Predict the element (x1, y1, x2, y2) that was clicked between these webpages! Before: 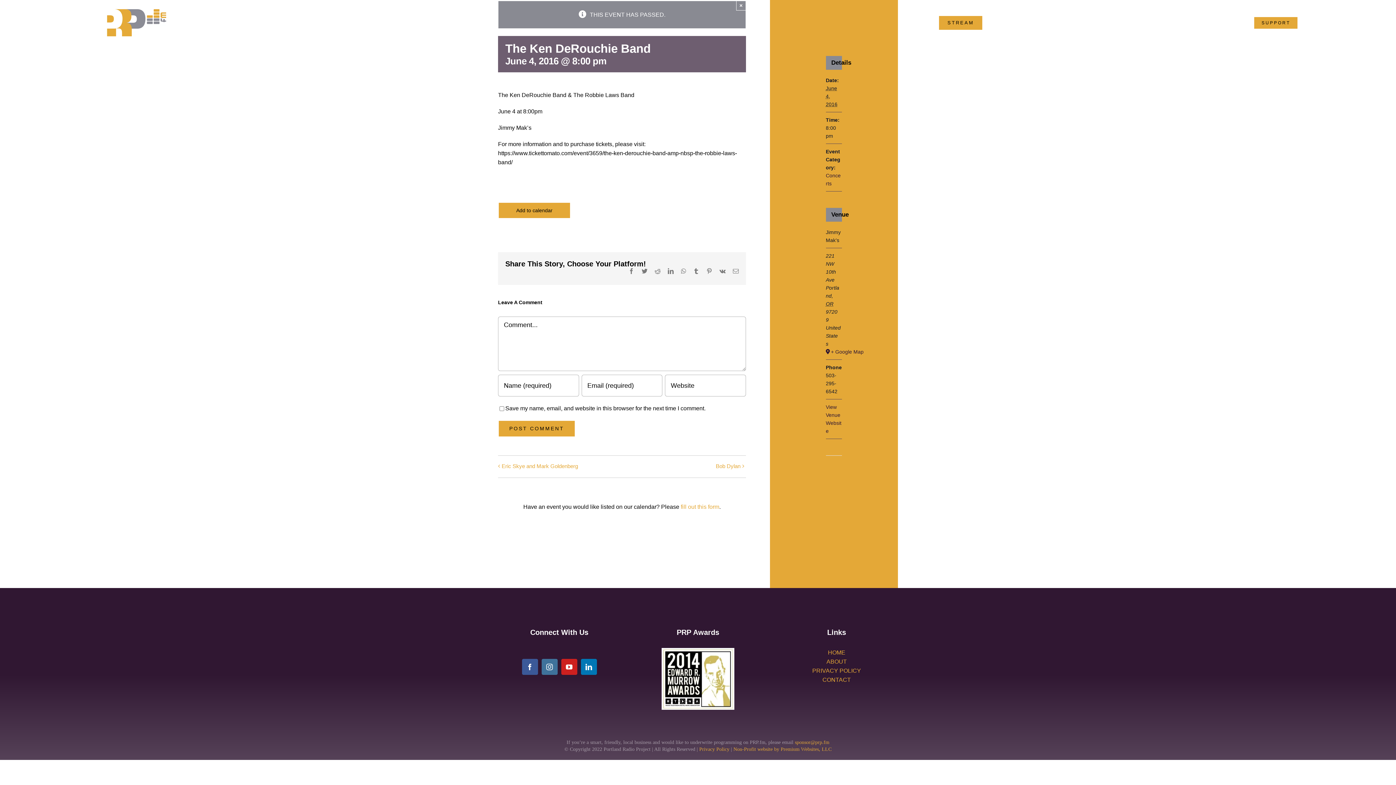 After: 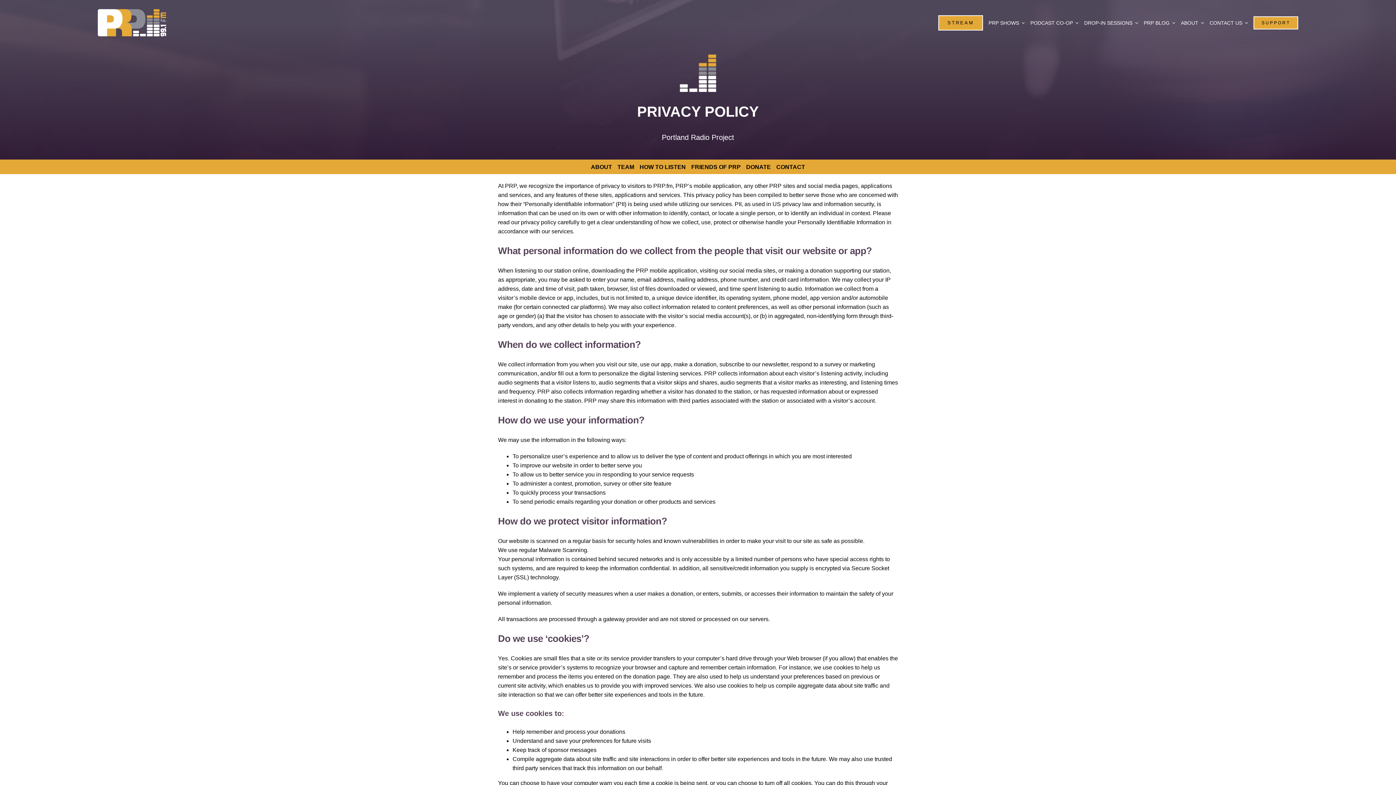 Action: label: Privacy Policy bbox: (699, 746, 729, 752)